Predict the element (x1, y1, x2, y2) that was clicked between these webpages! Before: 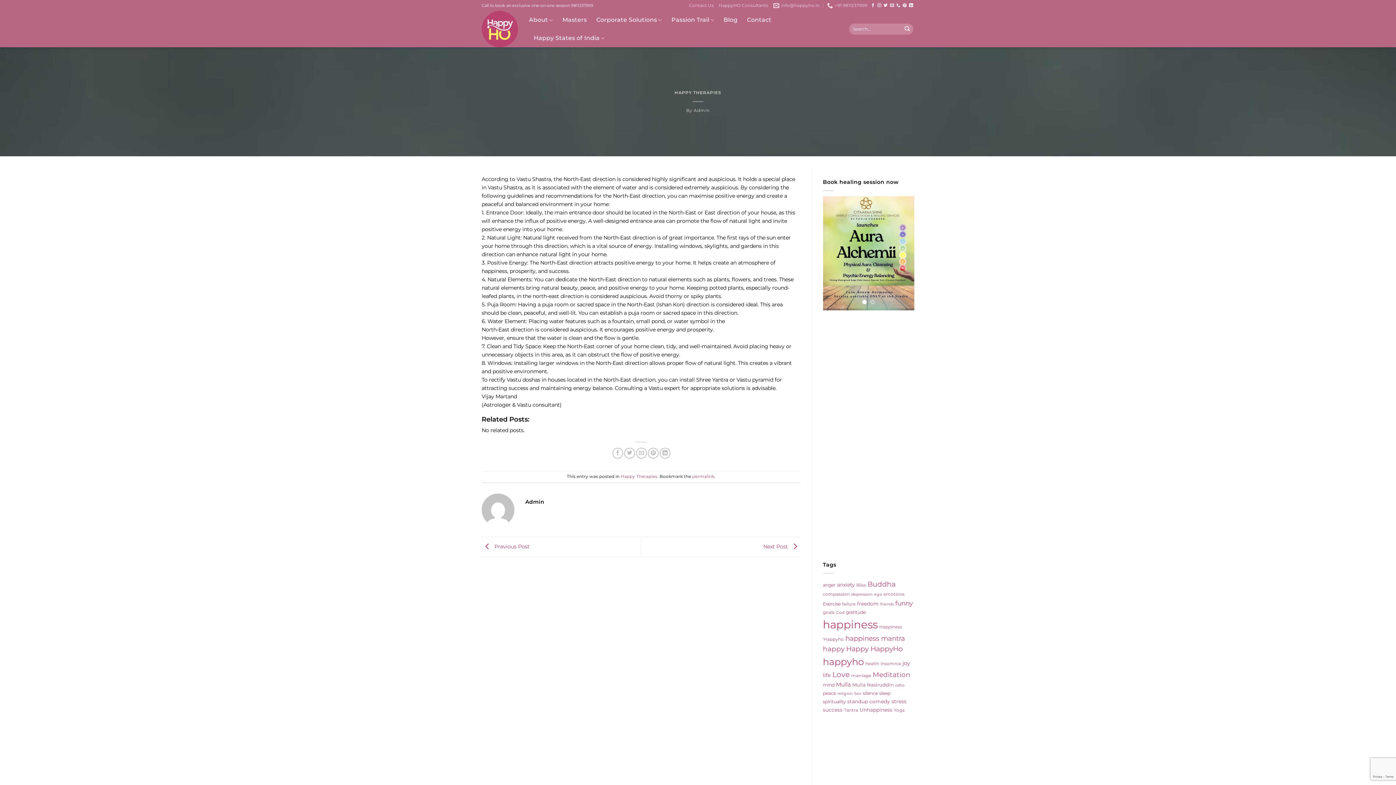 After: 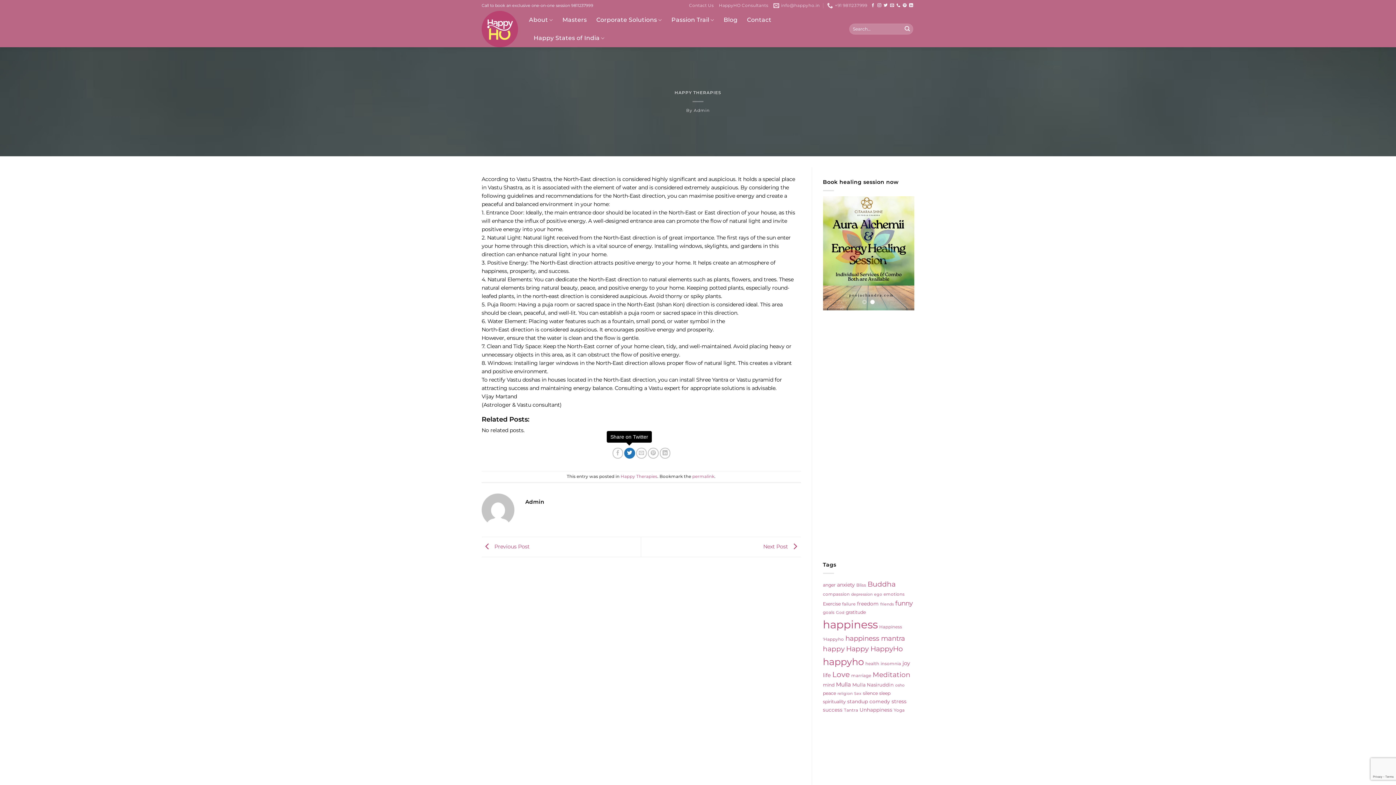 Action: bbox: (624, 448, 635, 458) label: Share on Twitter